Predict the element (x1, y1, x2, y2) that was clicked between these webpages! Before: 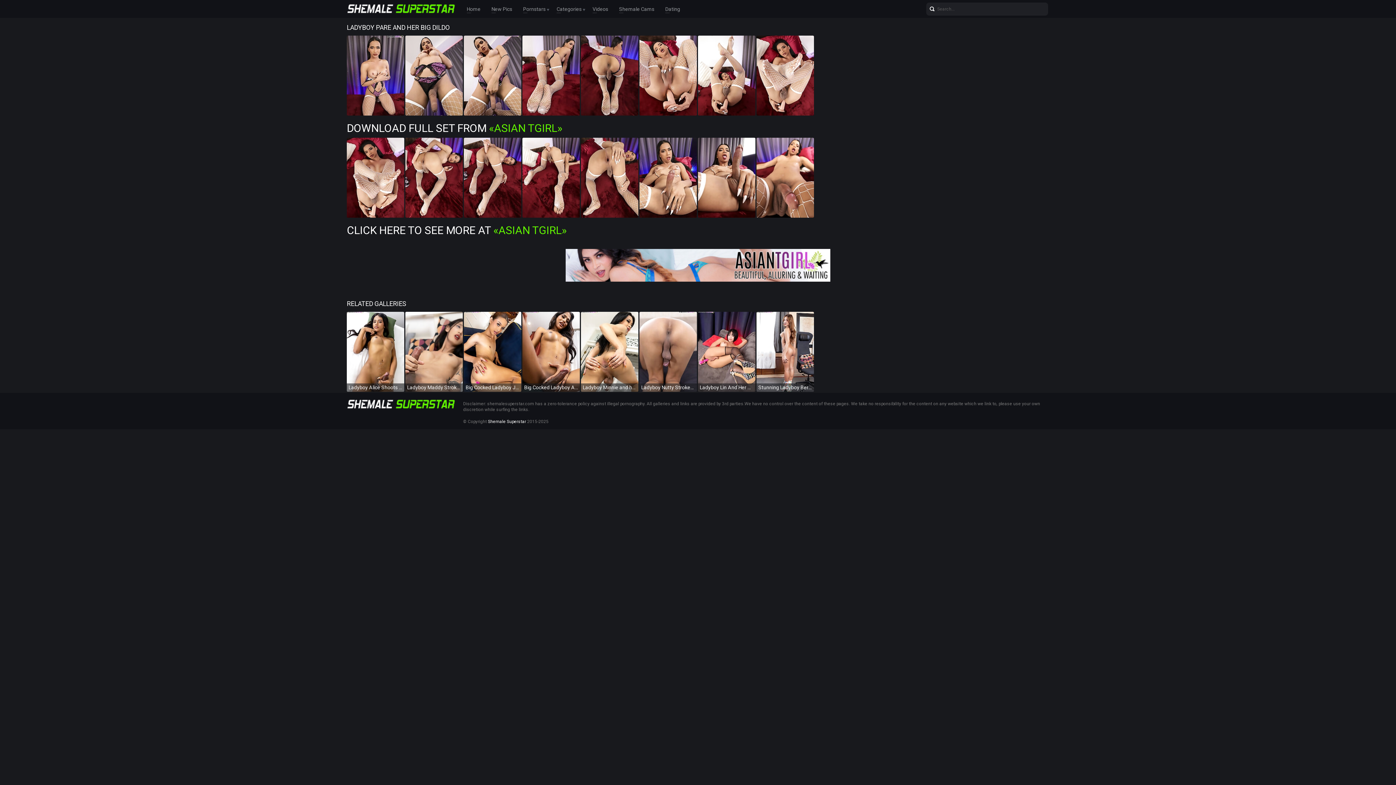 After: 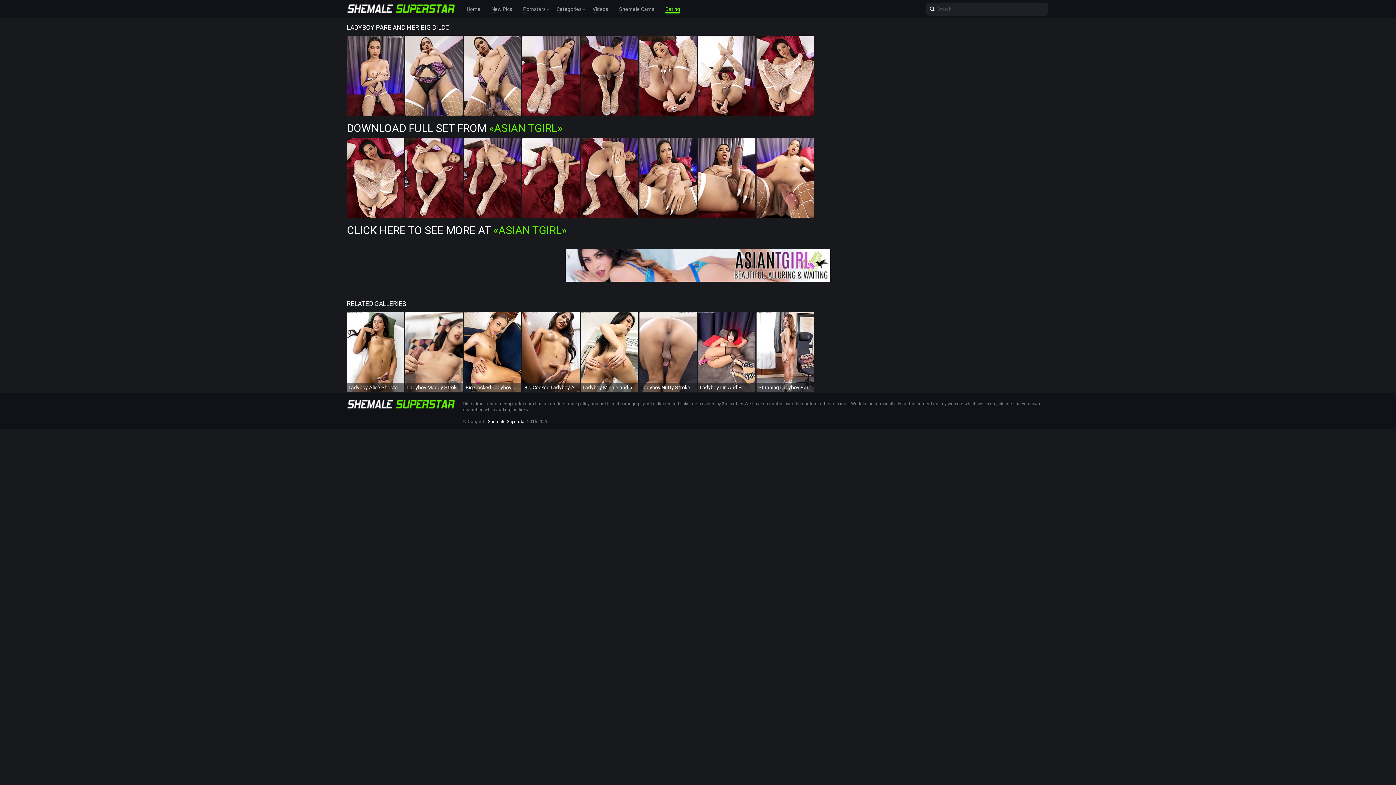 Action: label: Dating bbox: (665, 4, 680, 13)